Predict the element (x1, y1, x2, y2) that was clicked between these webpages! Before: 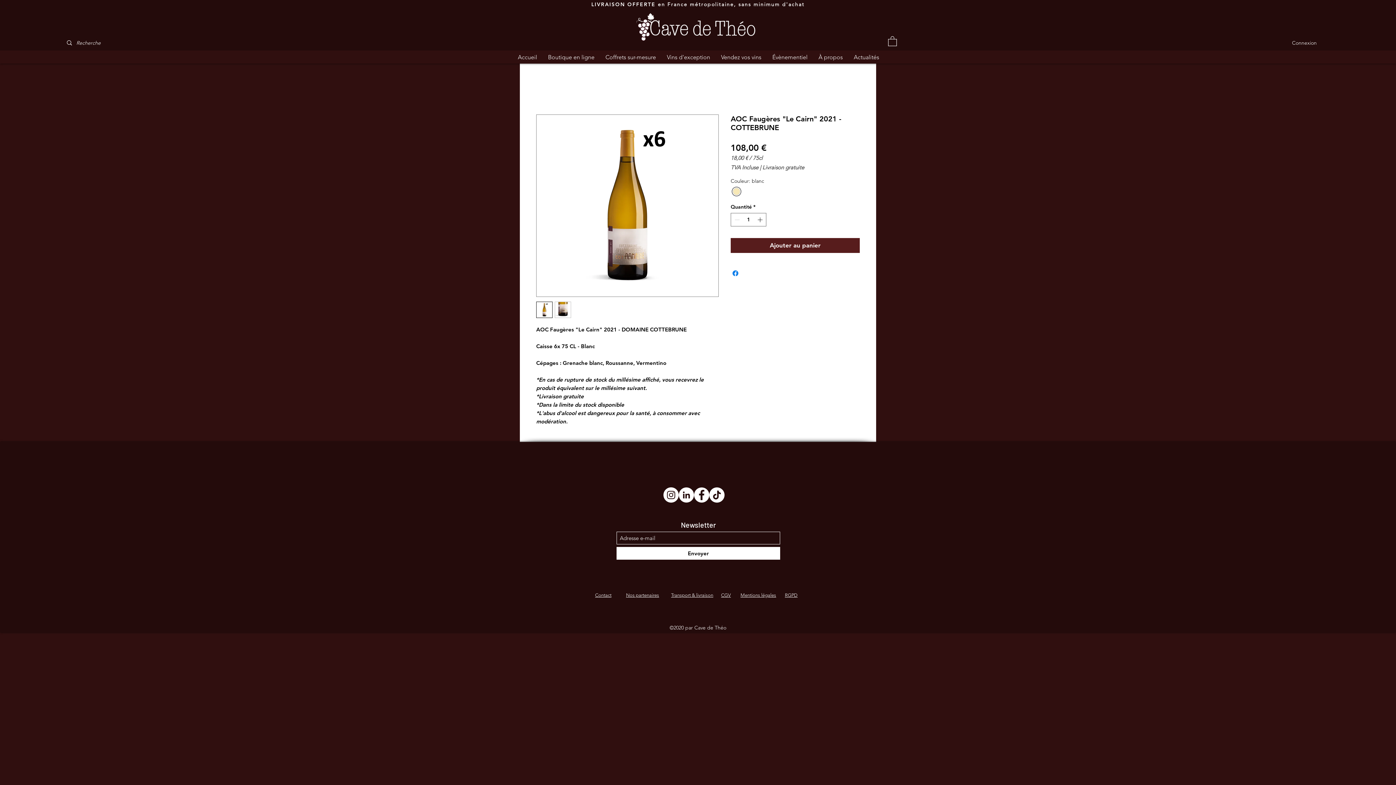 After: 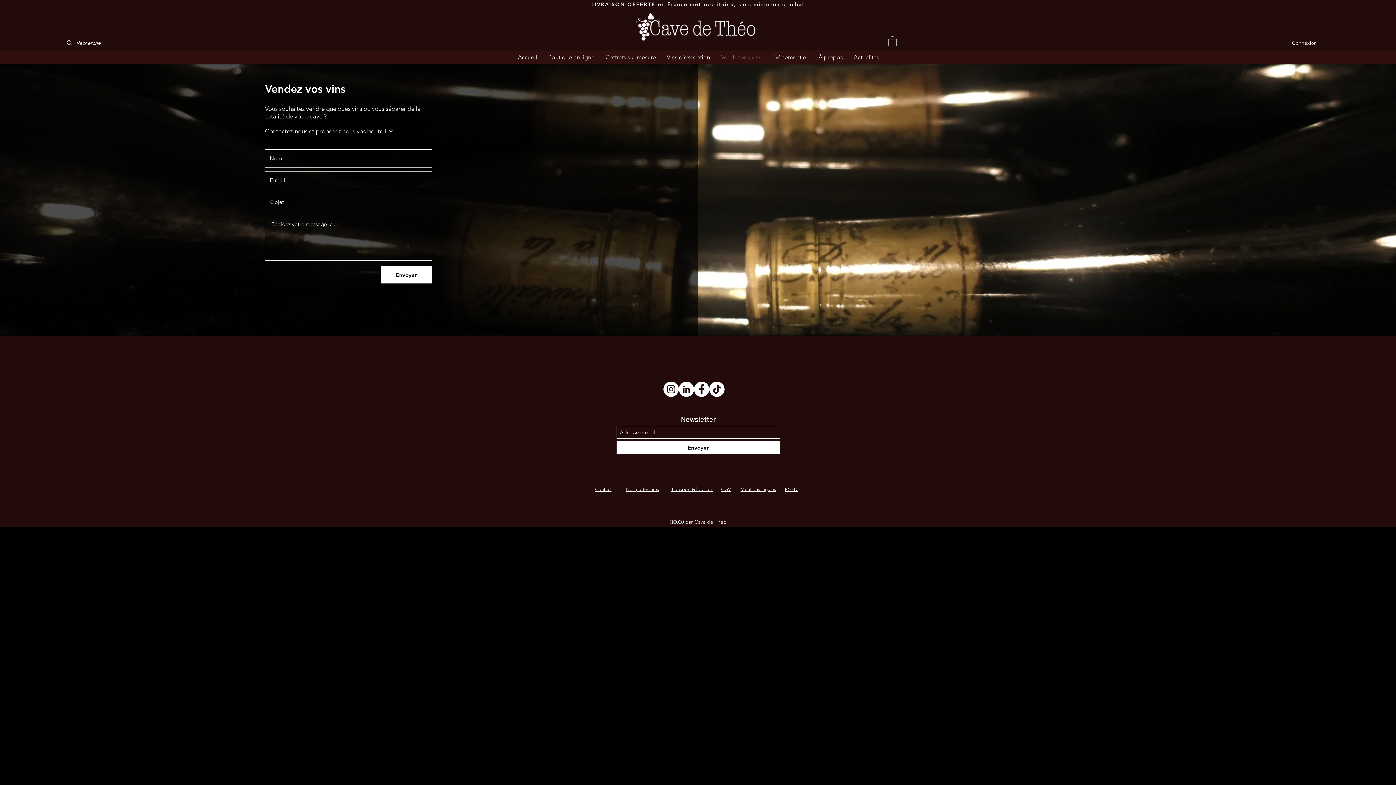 Action: label: Vendez vos vins bbox: (715, 50, 767, 63)